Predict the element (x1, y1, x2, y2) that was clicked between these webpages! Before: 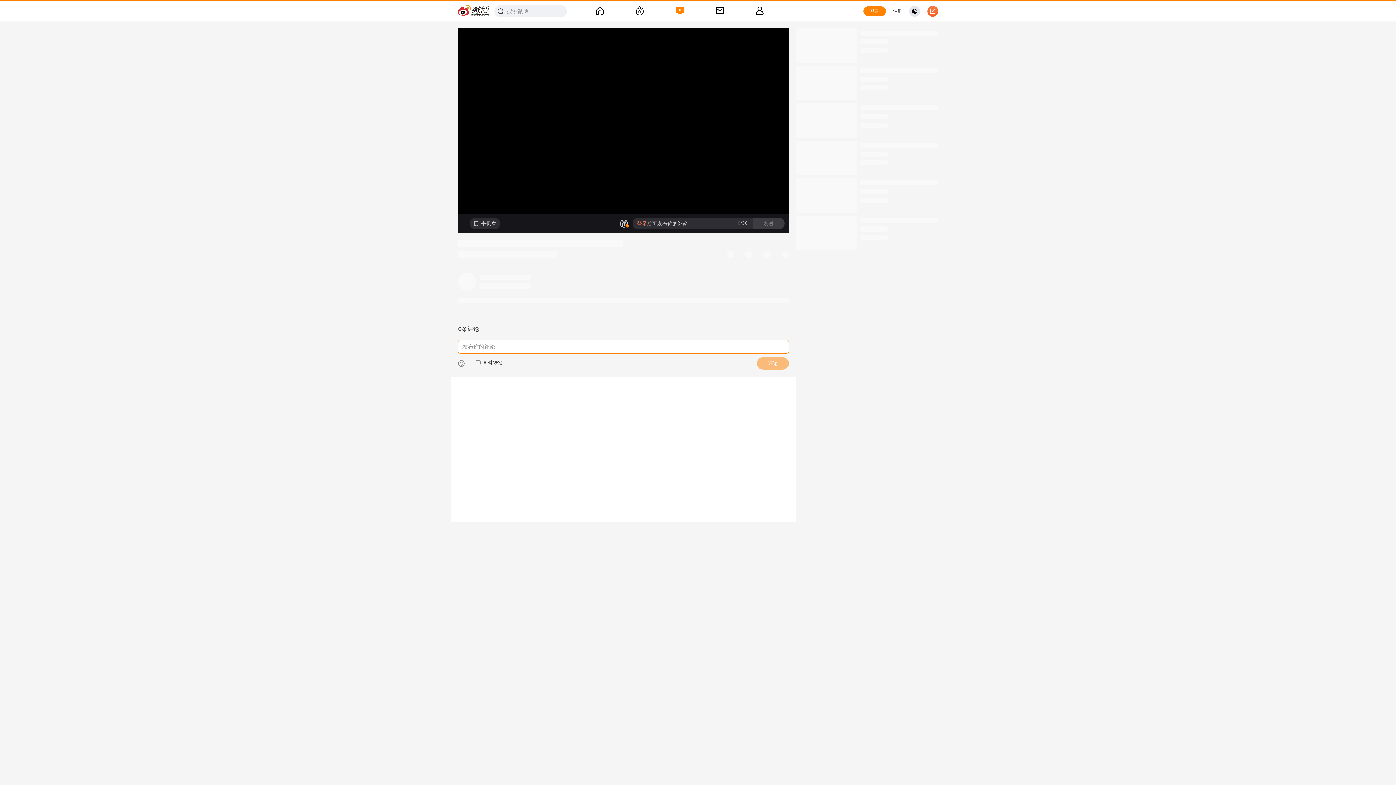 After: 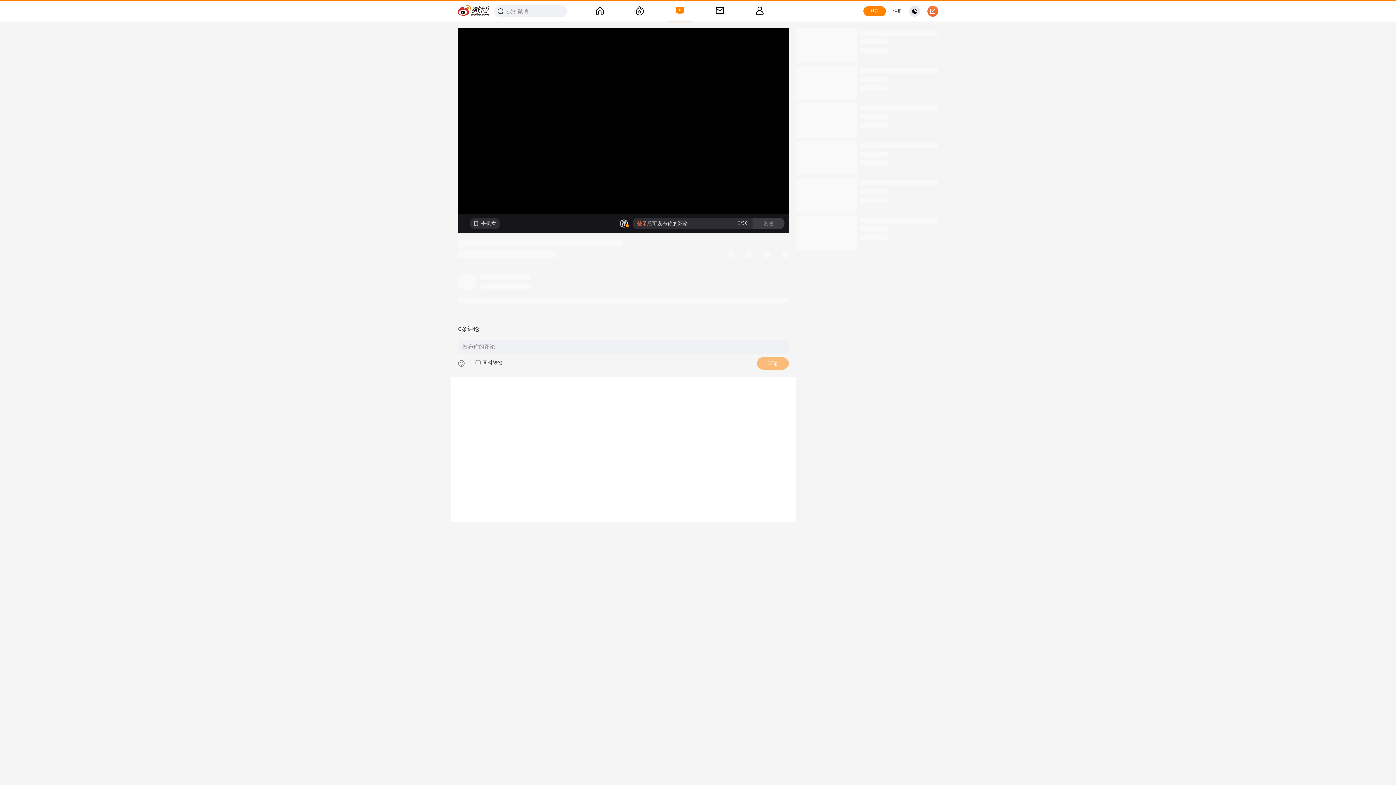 Action: bbox: (893, 6, 902, 16) label: 注册